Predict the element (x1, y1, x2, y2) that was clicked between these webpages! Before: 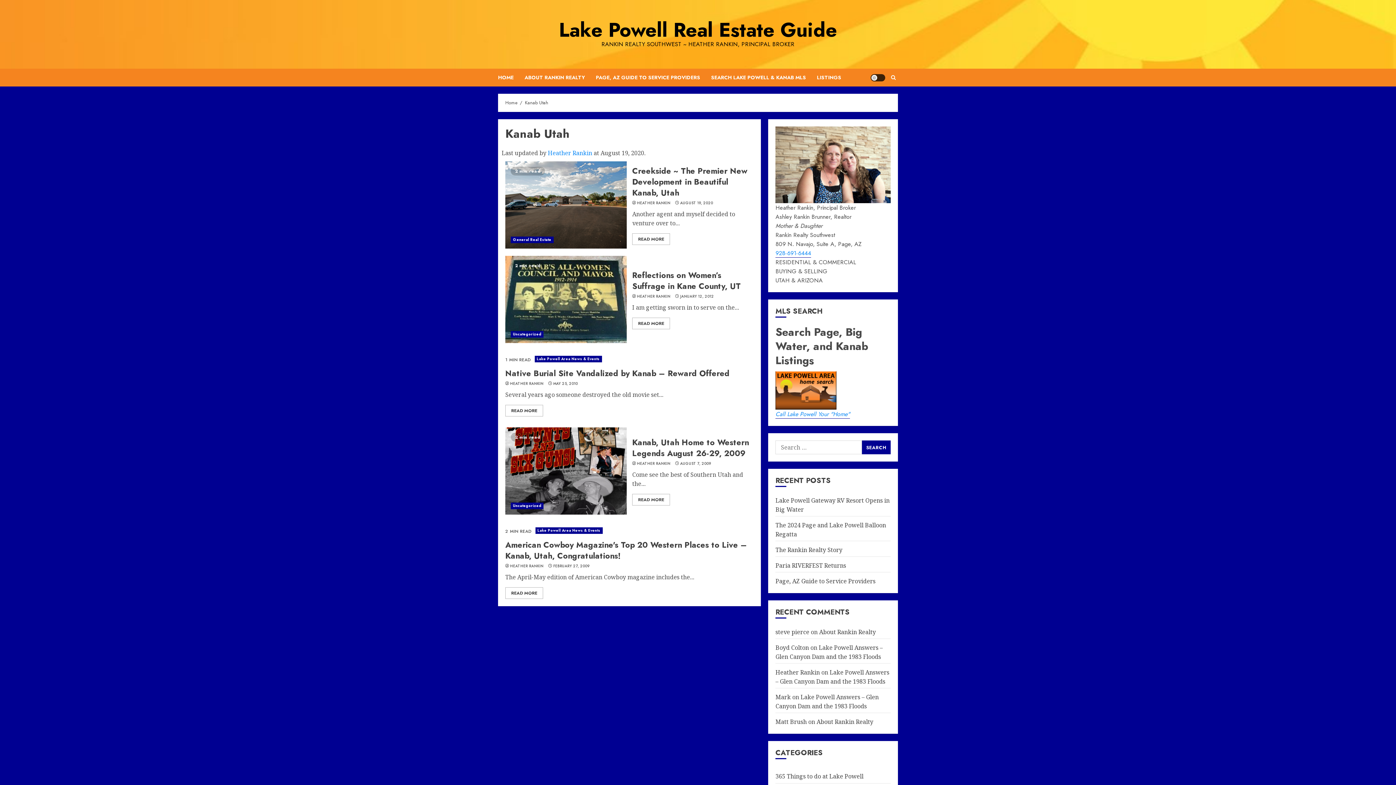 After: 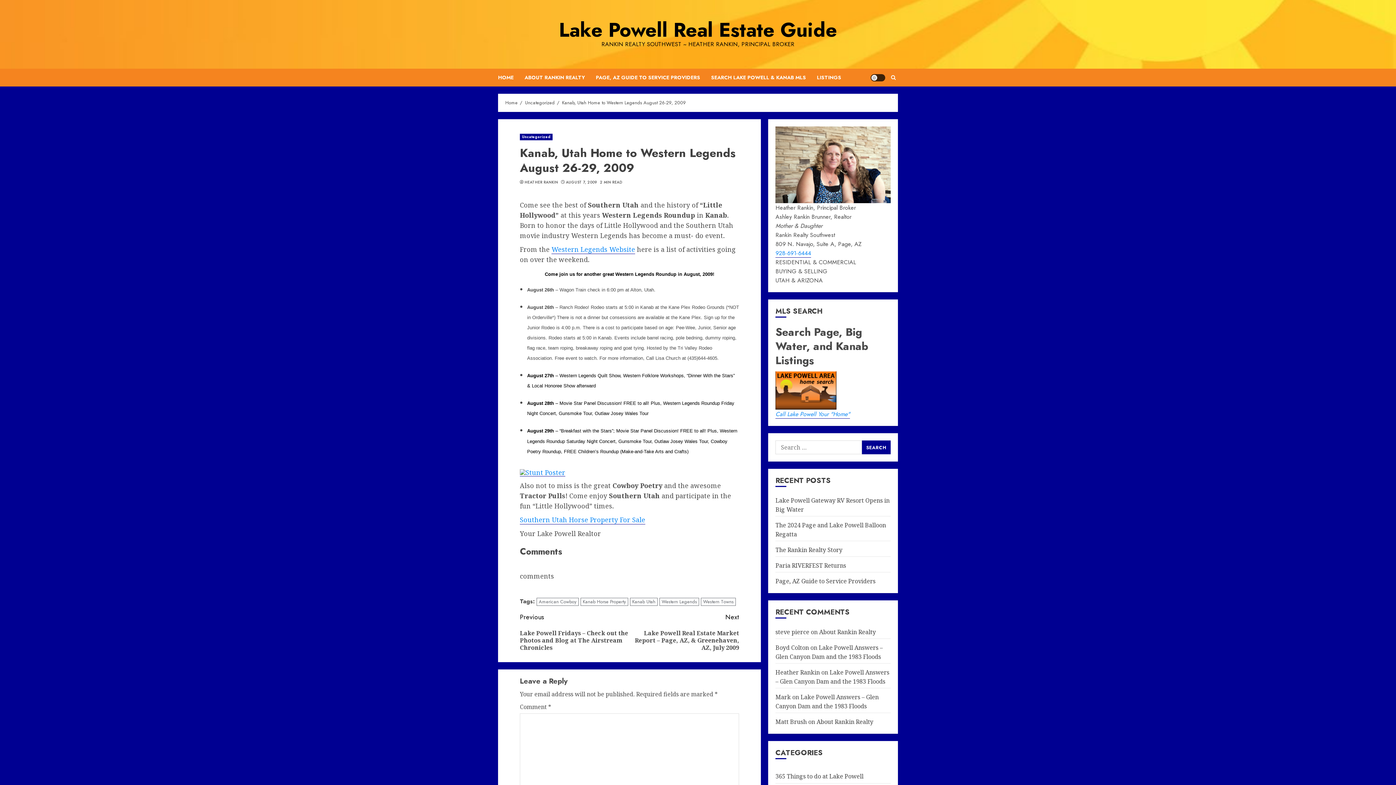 Action: bbox: (505, 427, 626, 514)